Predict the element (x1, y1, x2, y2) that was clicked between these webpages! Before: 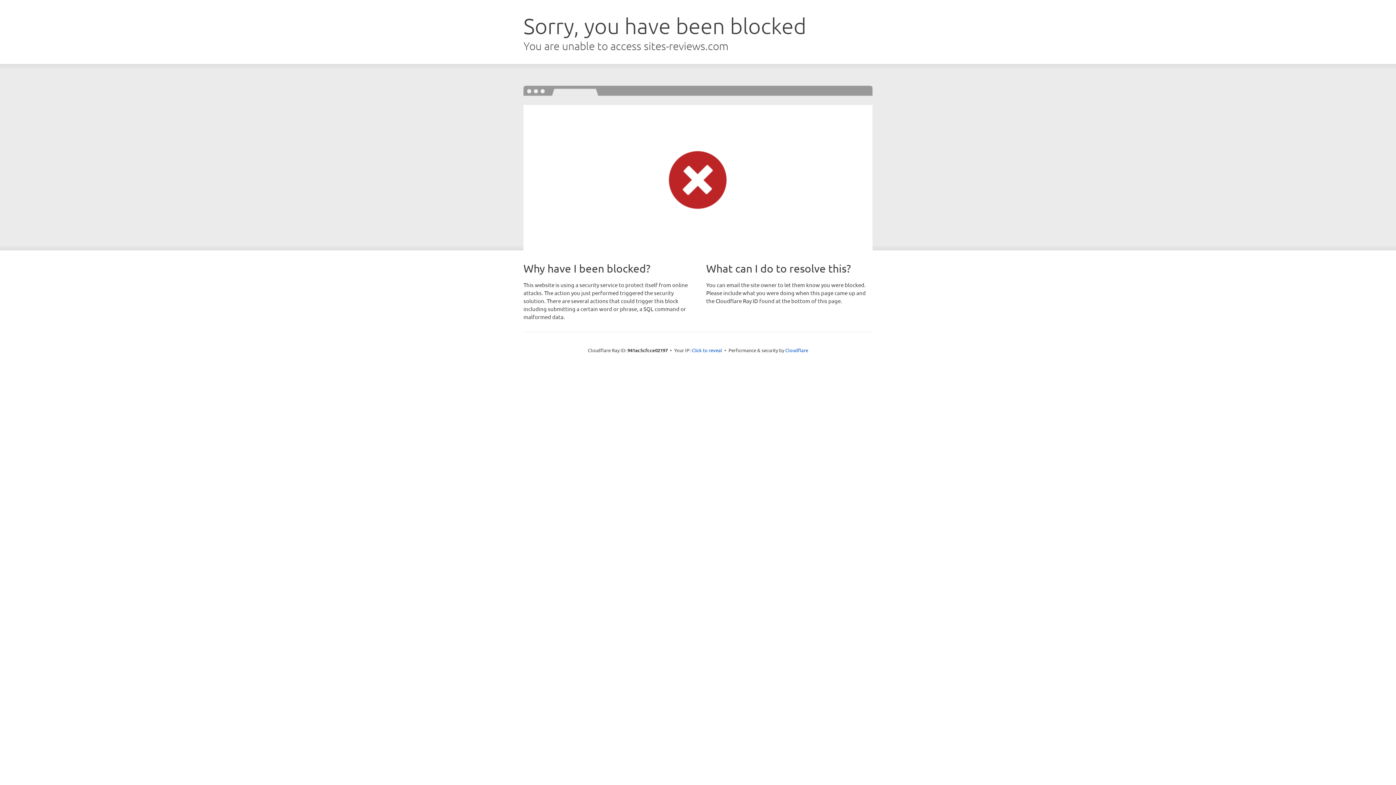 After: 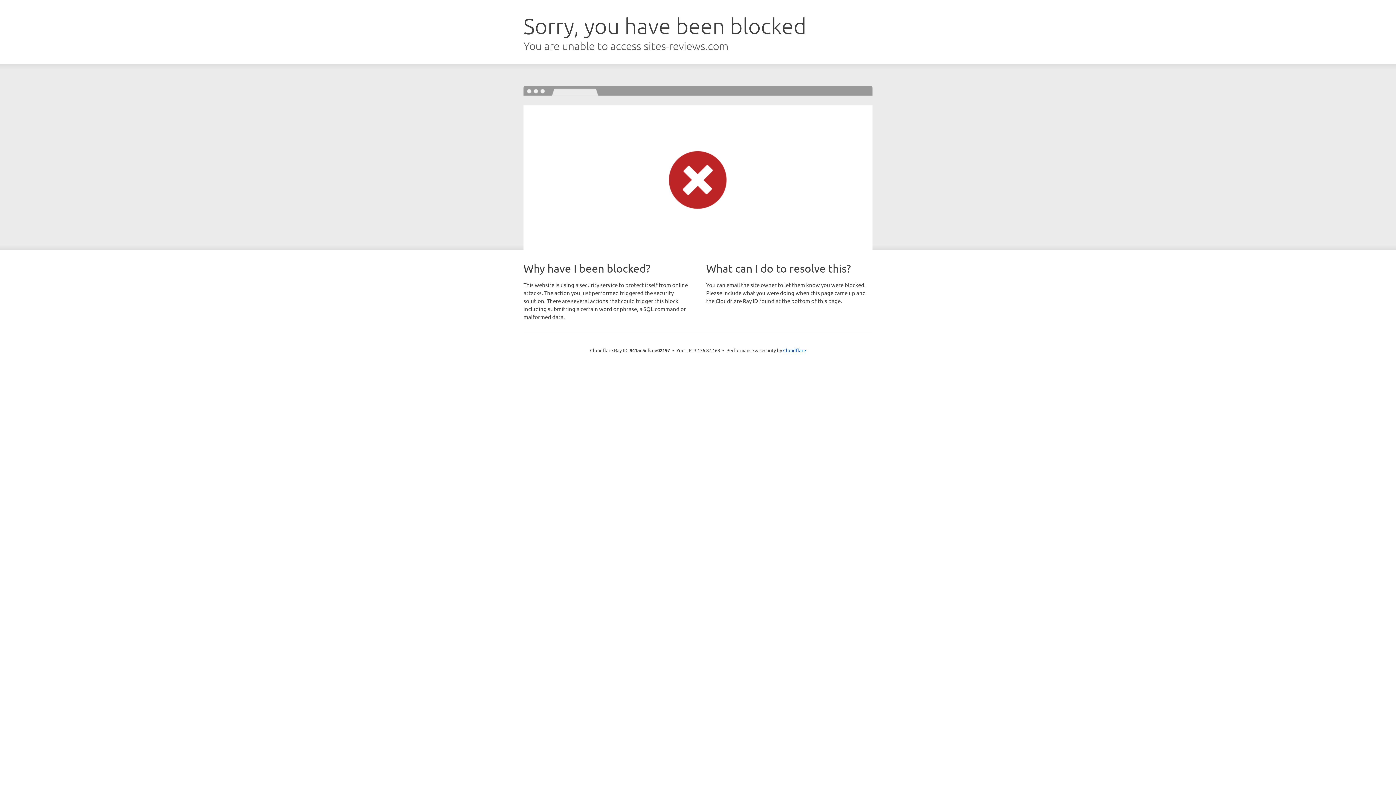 Action: bbox: (691, 346, 722, 353) label: Click to reveal